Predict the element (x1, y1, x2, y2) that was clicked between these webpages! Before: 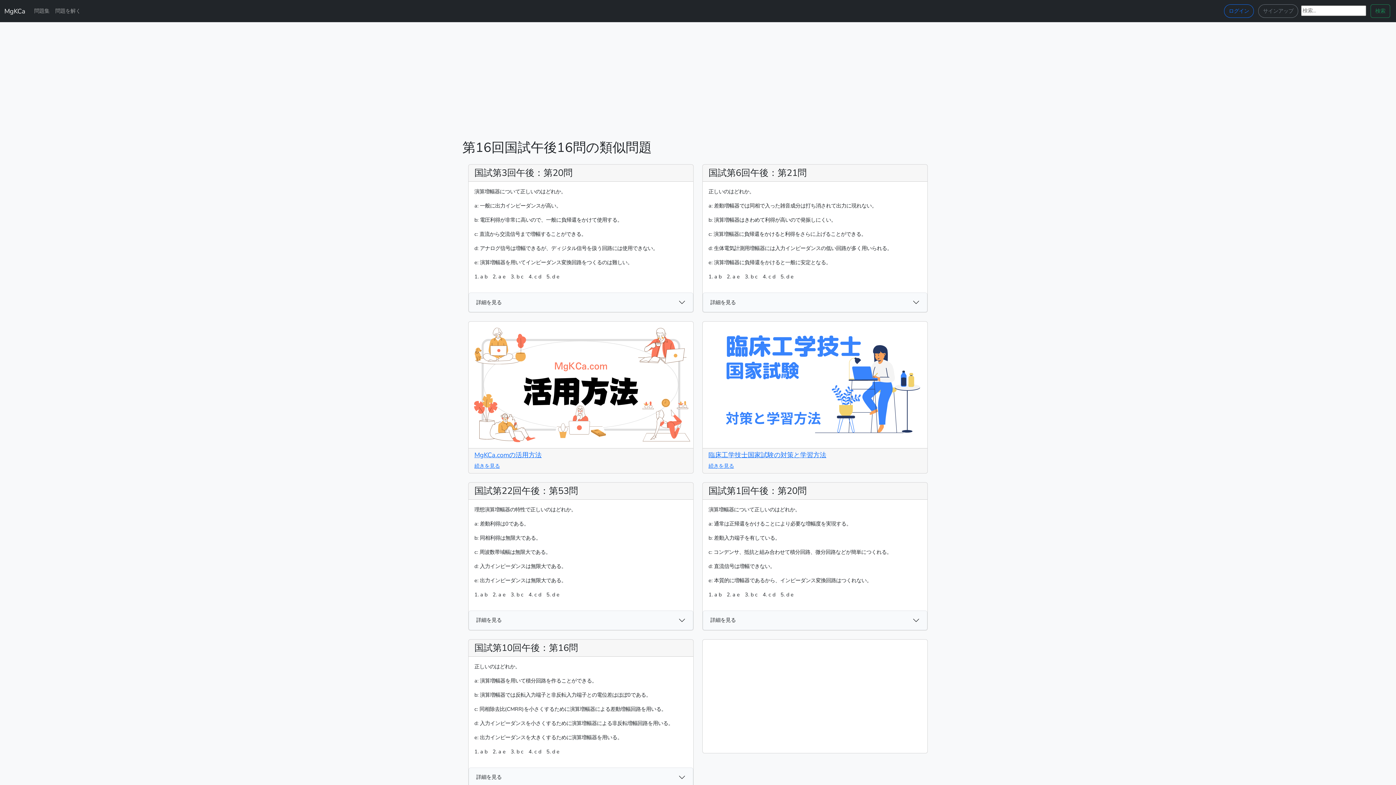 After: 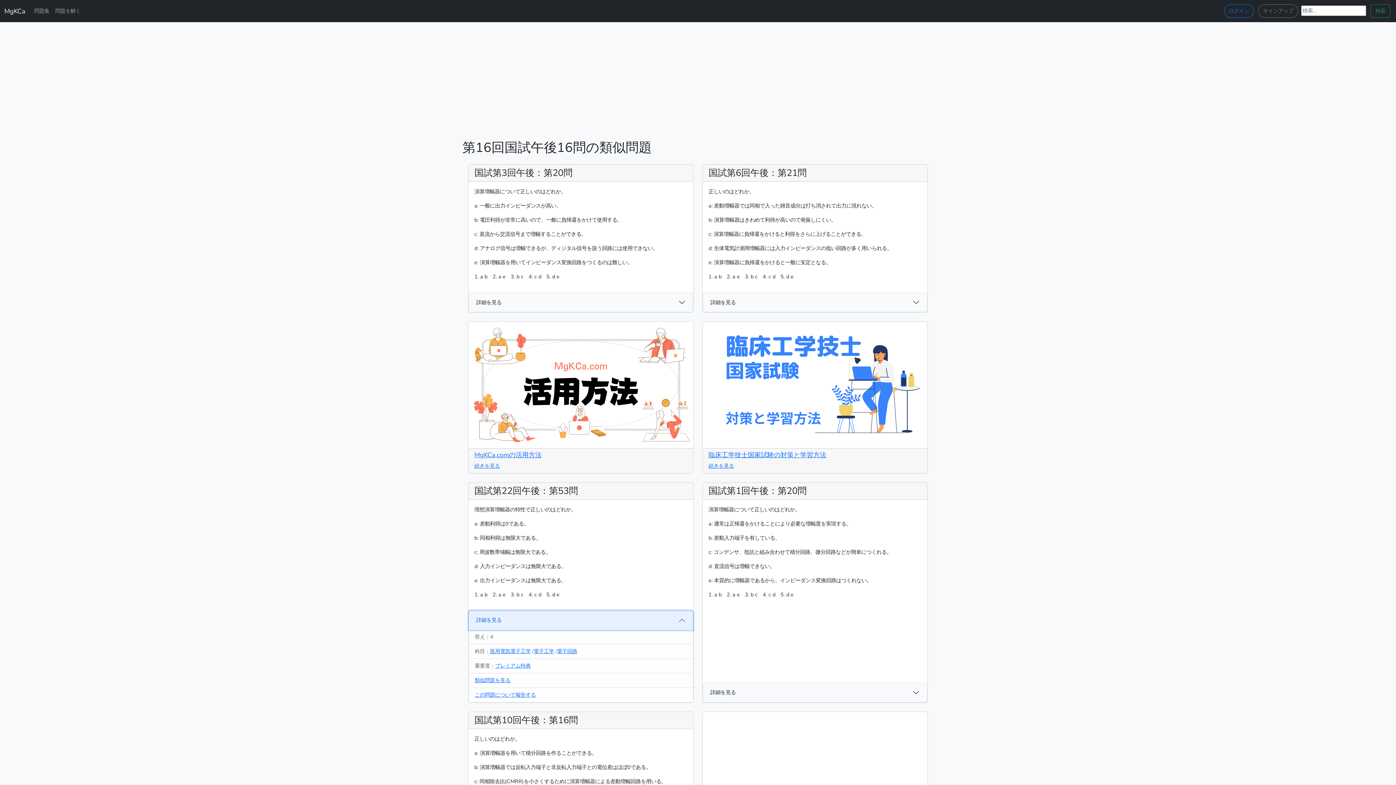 Action: bbox: (469, 611, 693, 630) label: 詳細を見る